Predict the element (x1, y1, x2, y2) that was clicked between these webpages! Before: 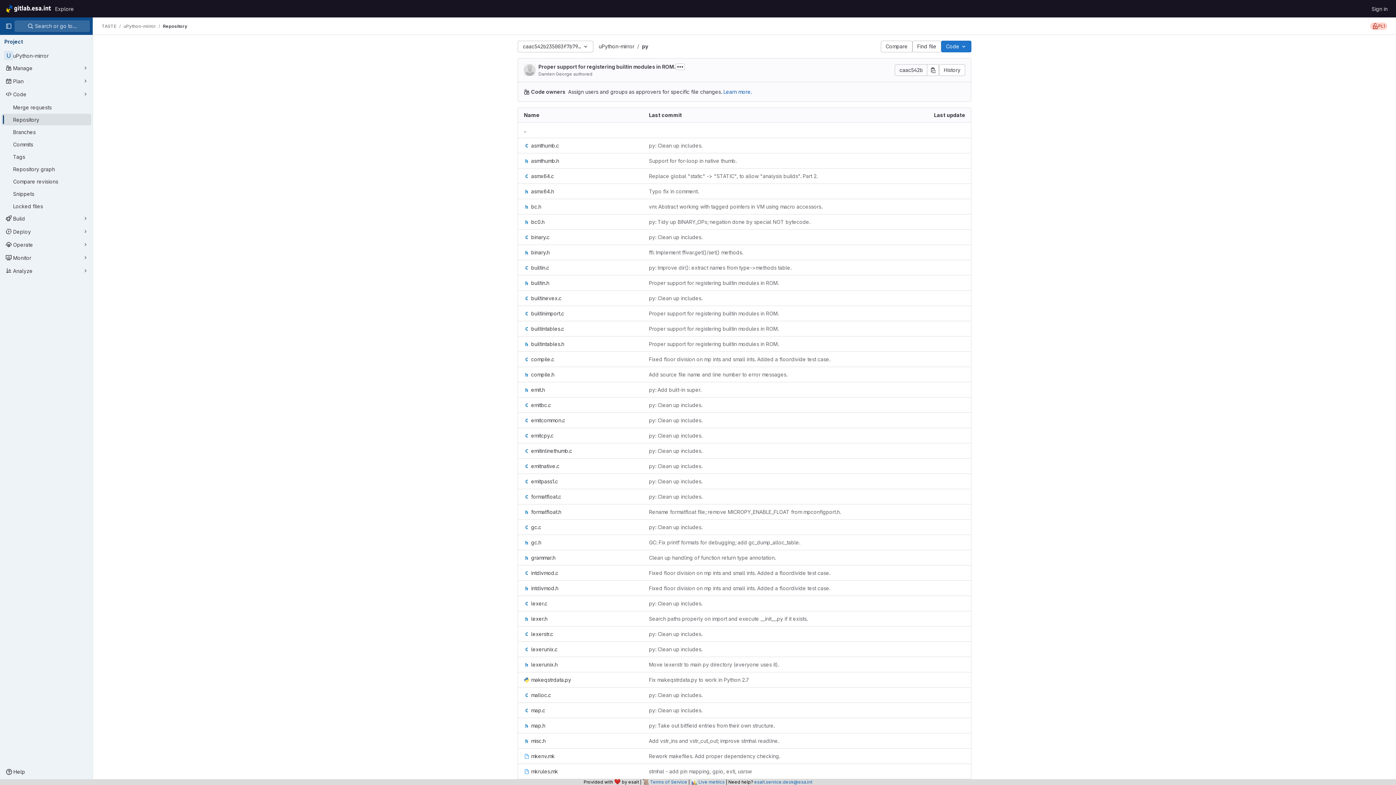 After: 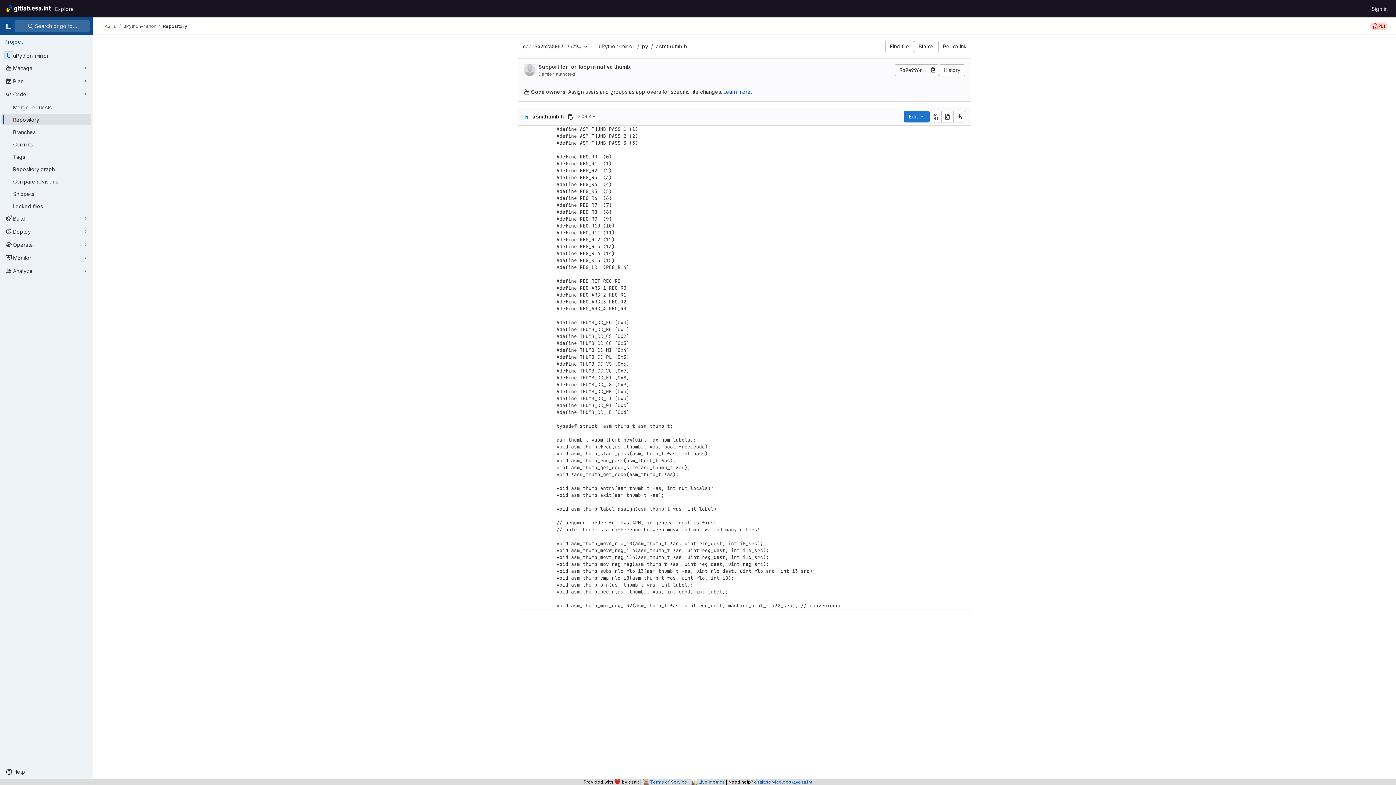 Action: bbox: (524, 157, 559, 164) label: asmthumb.h